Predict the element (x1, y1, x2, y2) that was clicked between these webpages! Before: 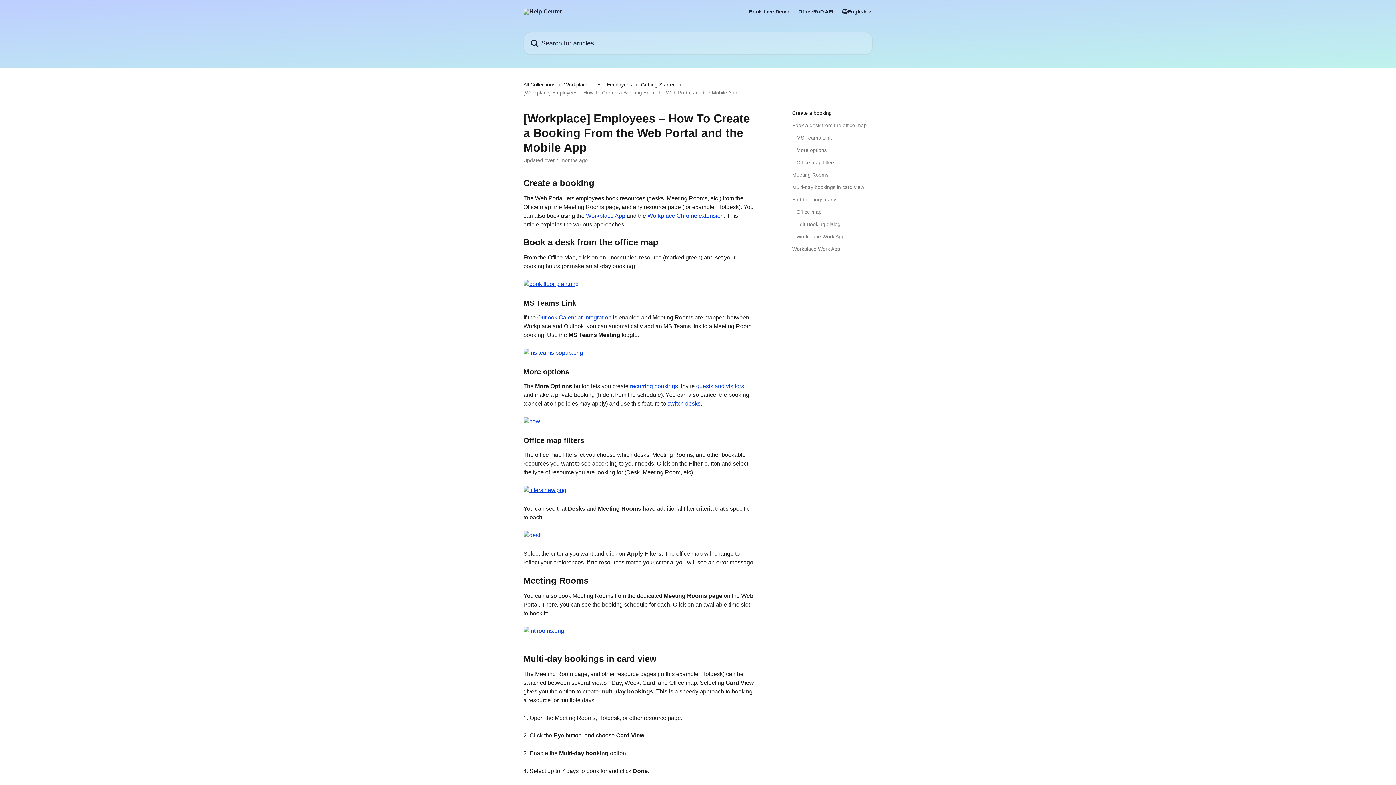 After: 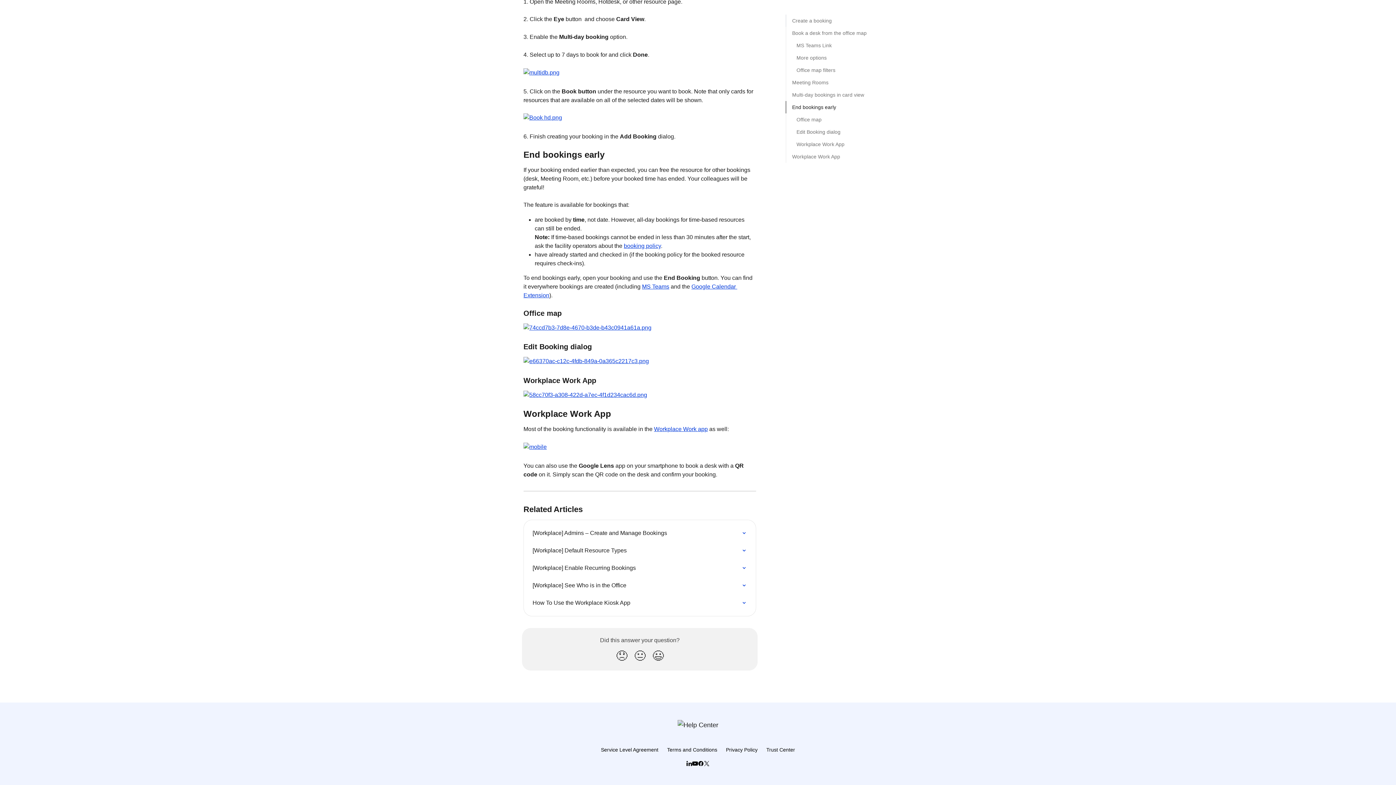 Action: bbox: (792, 245, 866, 253) label: Workplace Work App